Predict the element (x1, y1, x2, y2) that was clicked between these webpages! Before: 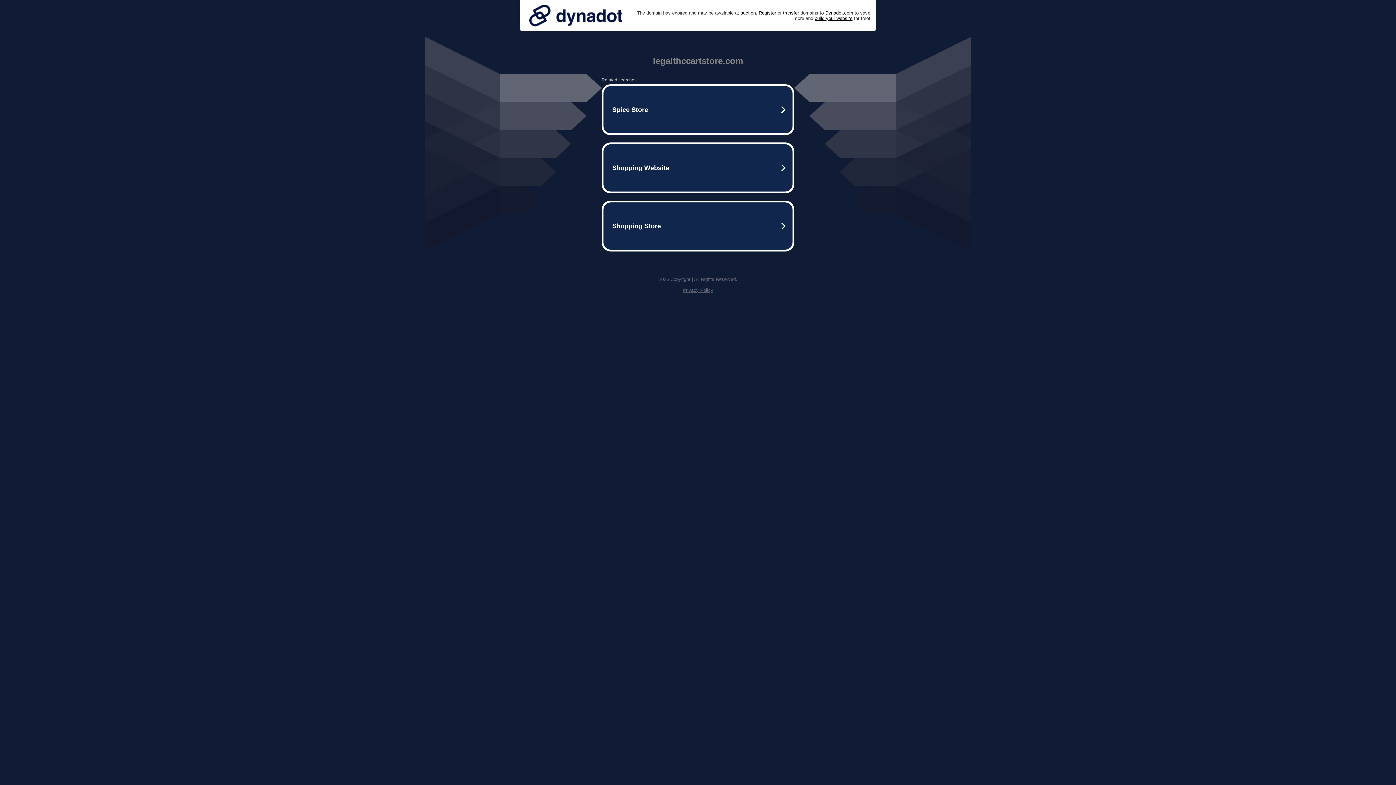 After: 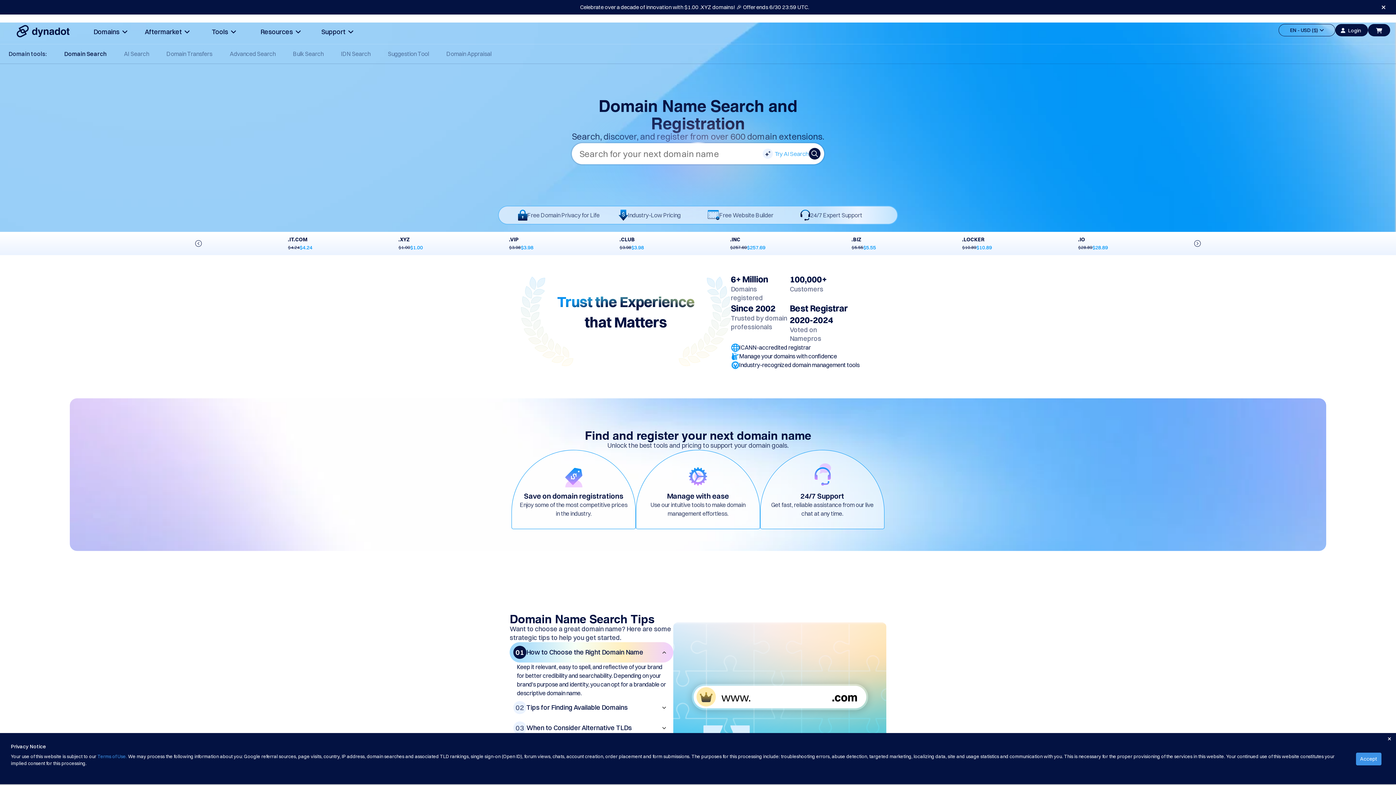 Action: bbox: (758, 10, 776, 15) label: Register